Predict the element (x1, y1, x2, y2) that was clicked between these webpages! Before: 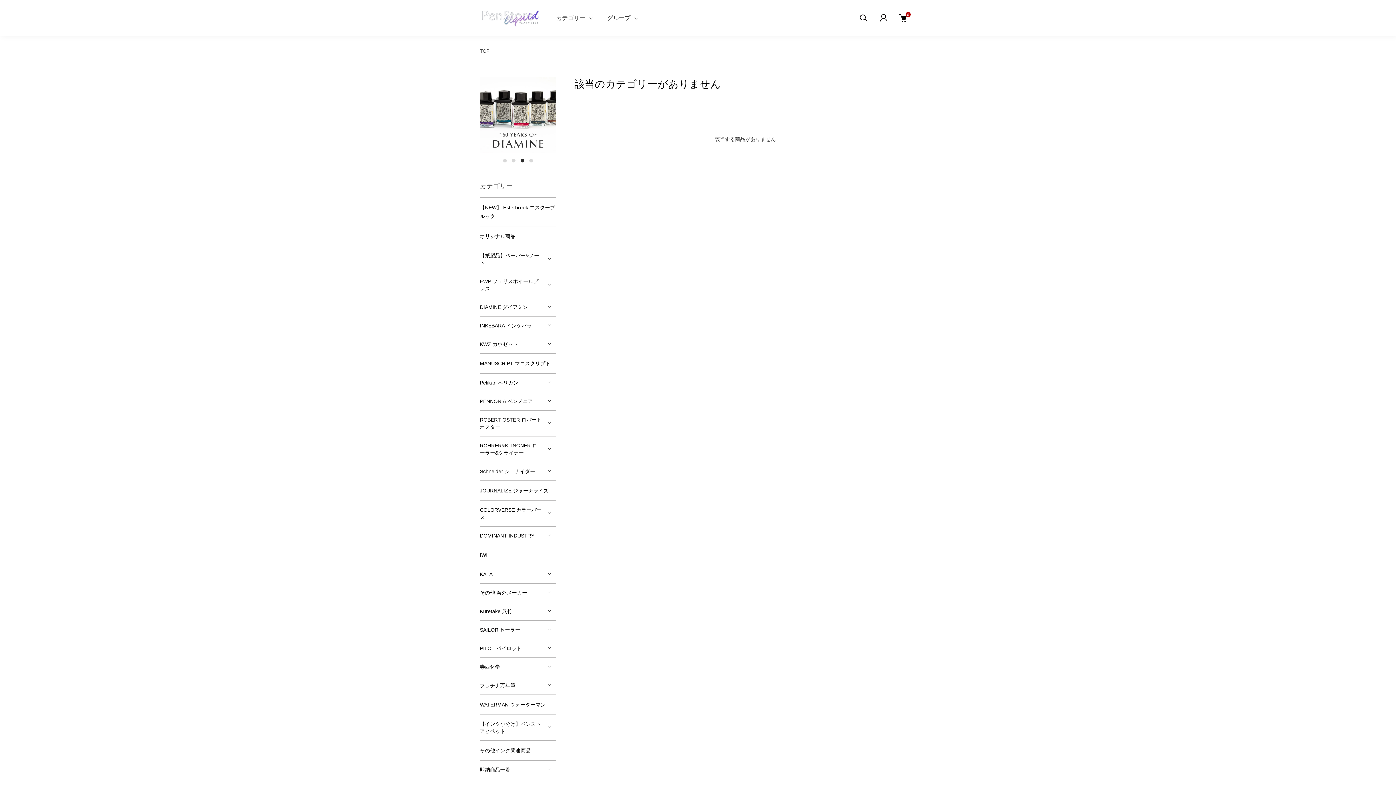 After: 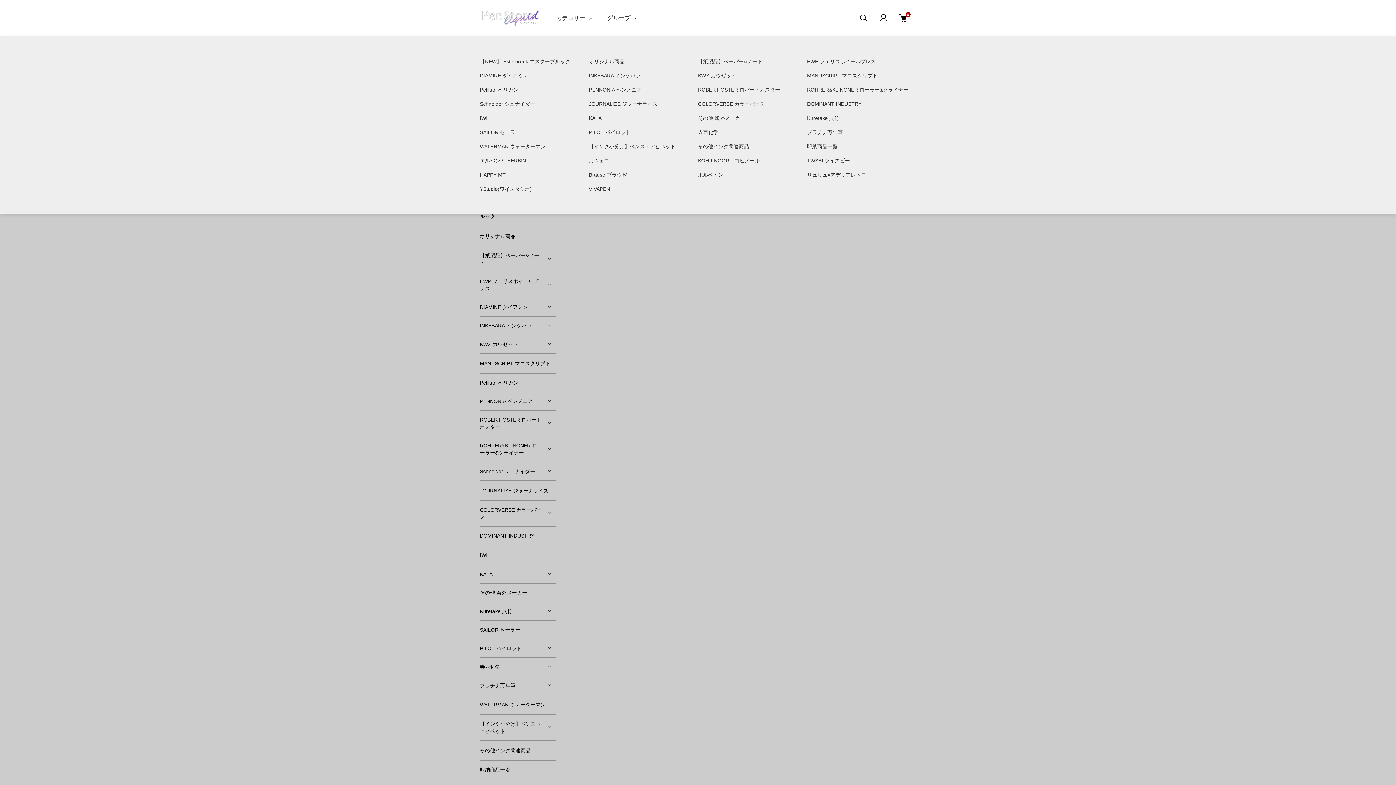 Action: bbox: (552, 12, 596, 23) label: カテゴリー